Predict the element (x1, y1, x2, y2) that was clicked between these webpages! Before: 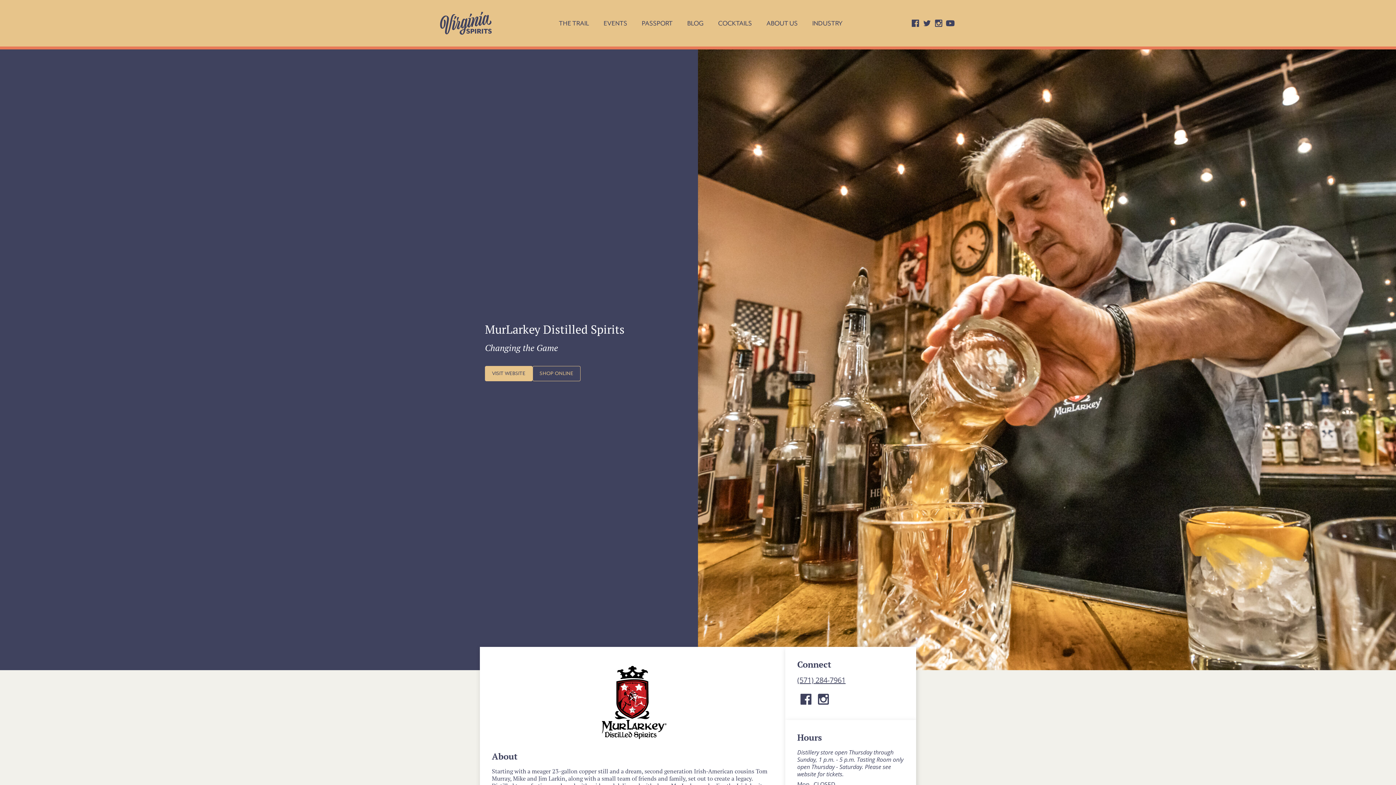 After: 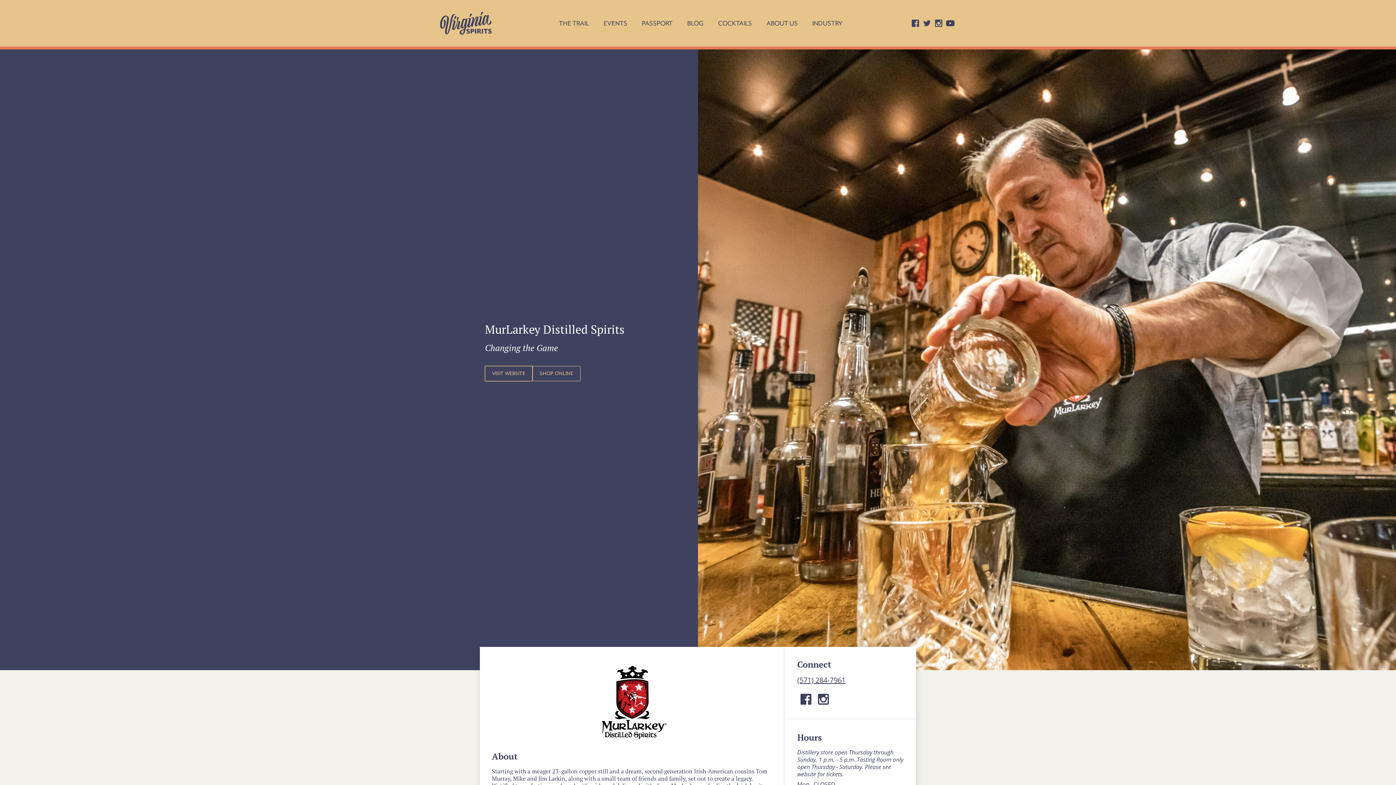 Action: bbox: (485, 366, 532, 381) label: VISIT WEBSITE